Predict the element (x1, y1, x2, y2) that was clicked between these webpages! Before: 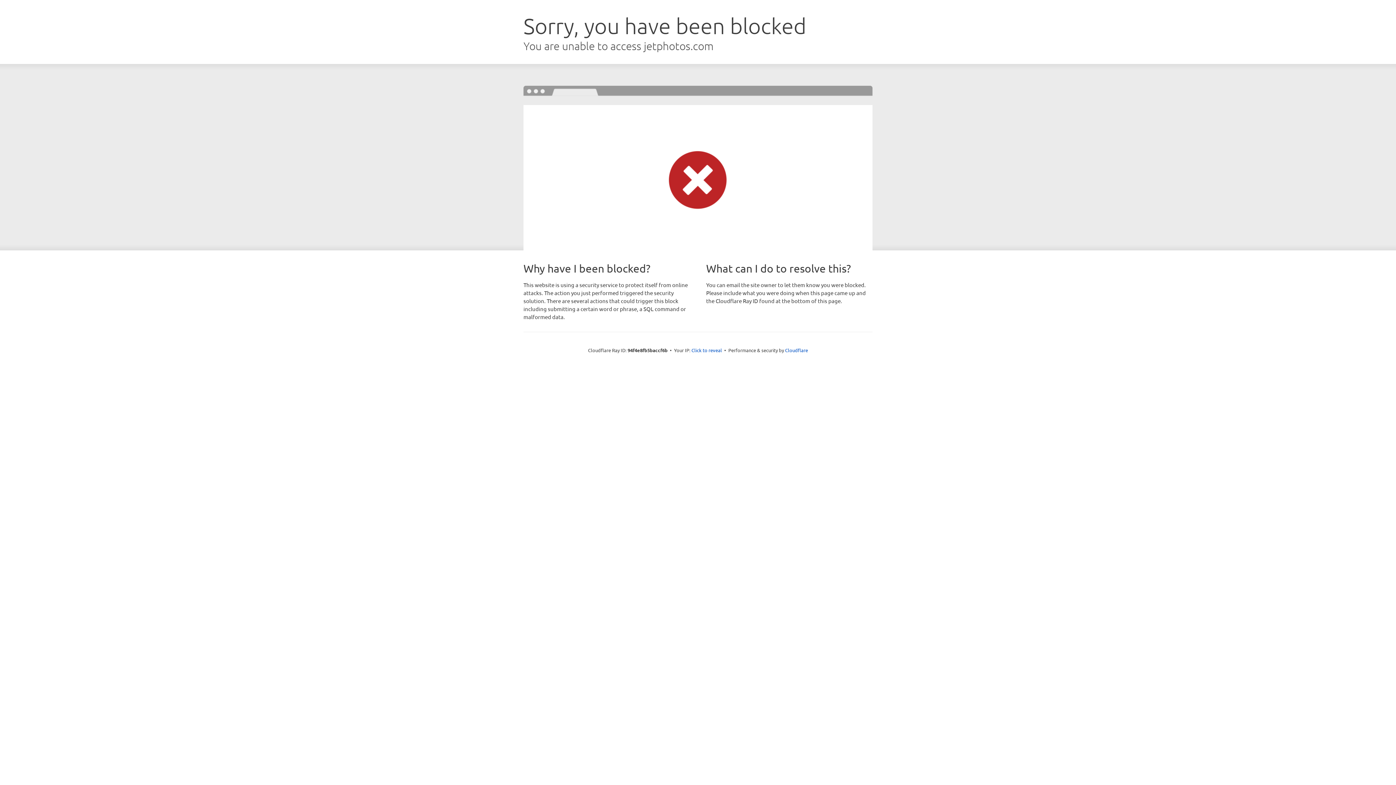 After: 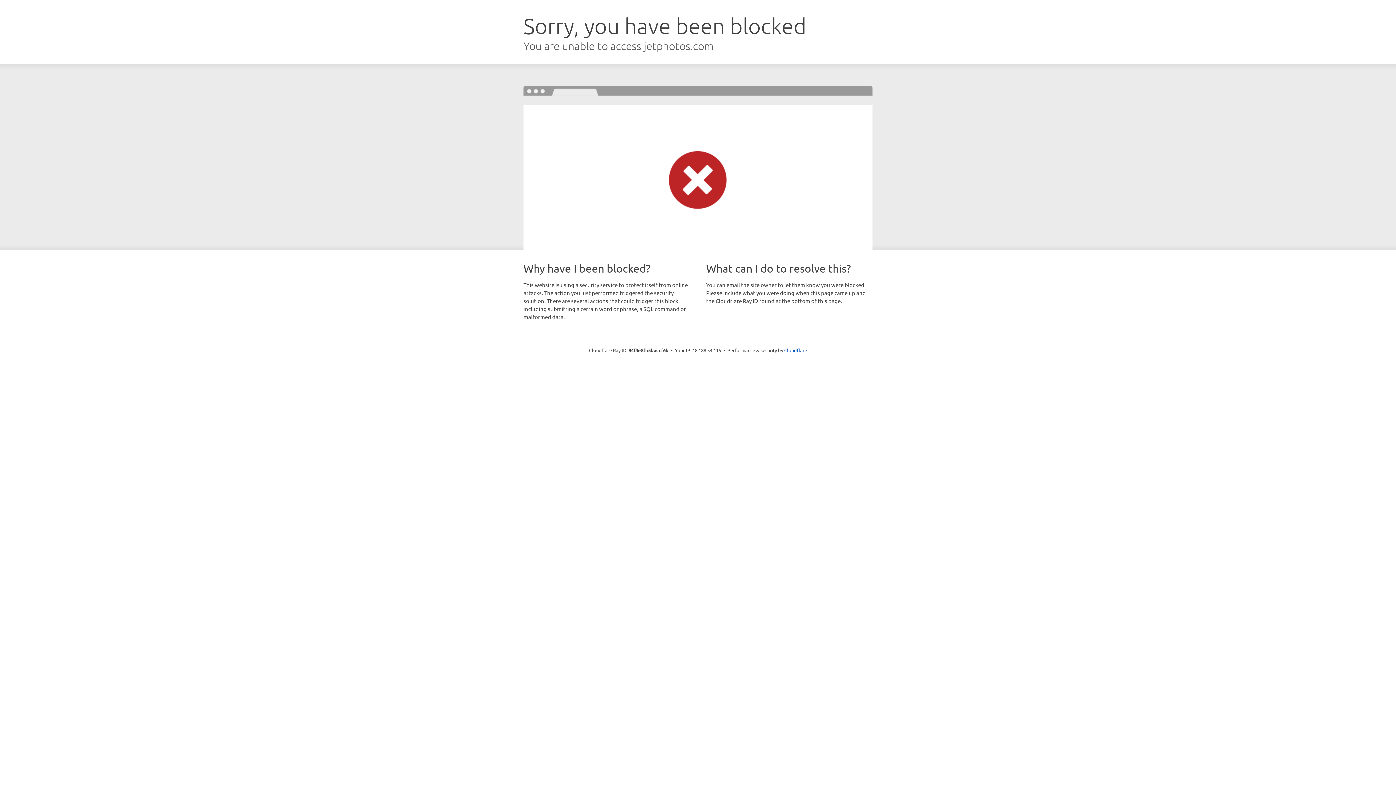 Action: bbox: (691, 346, 722, 353) label: Click to reveal